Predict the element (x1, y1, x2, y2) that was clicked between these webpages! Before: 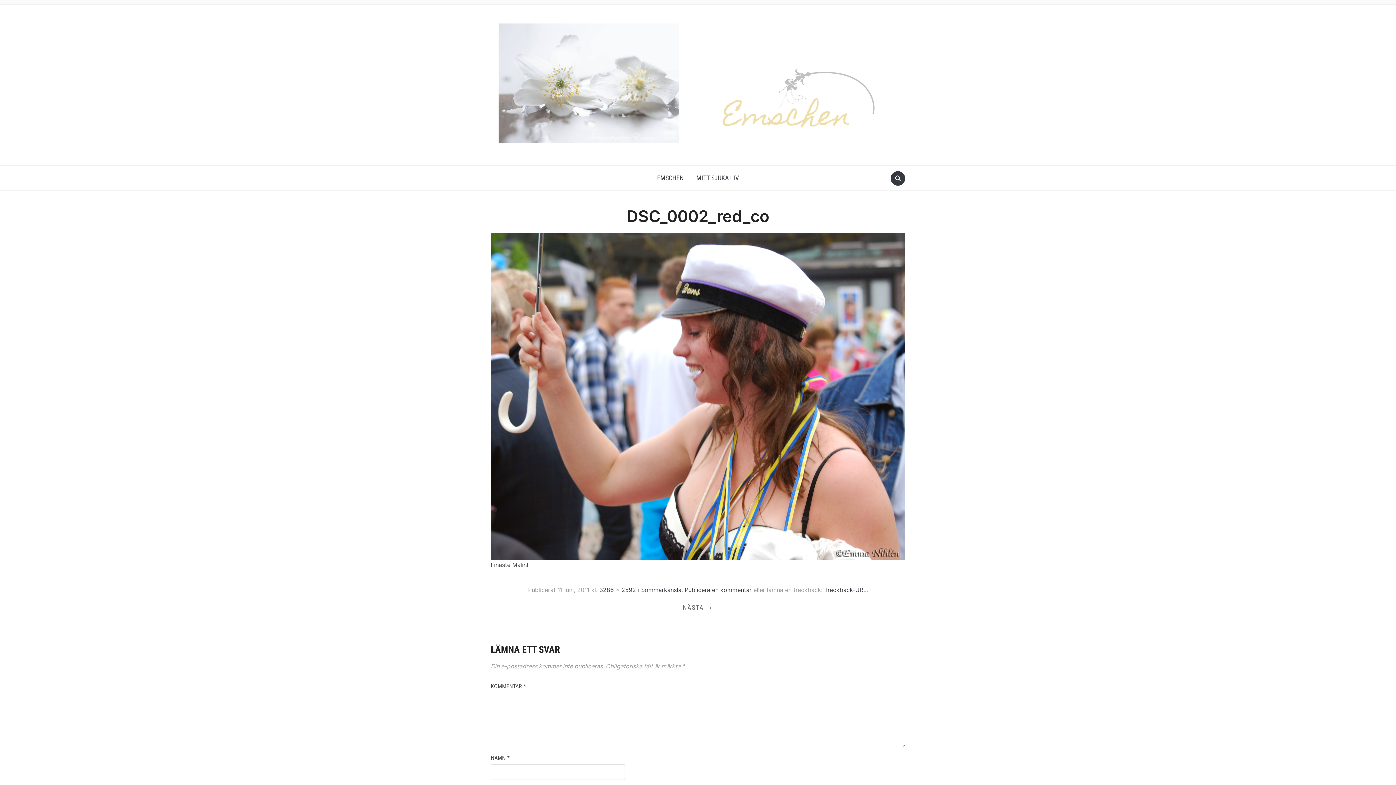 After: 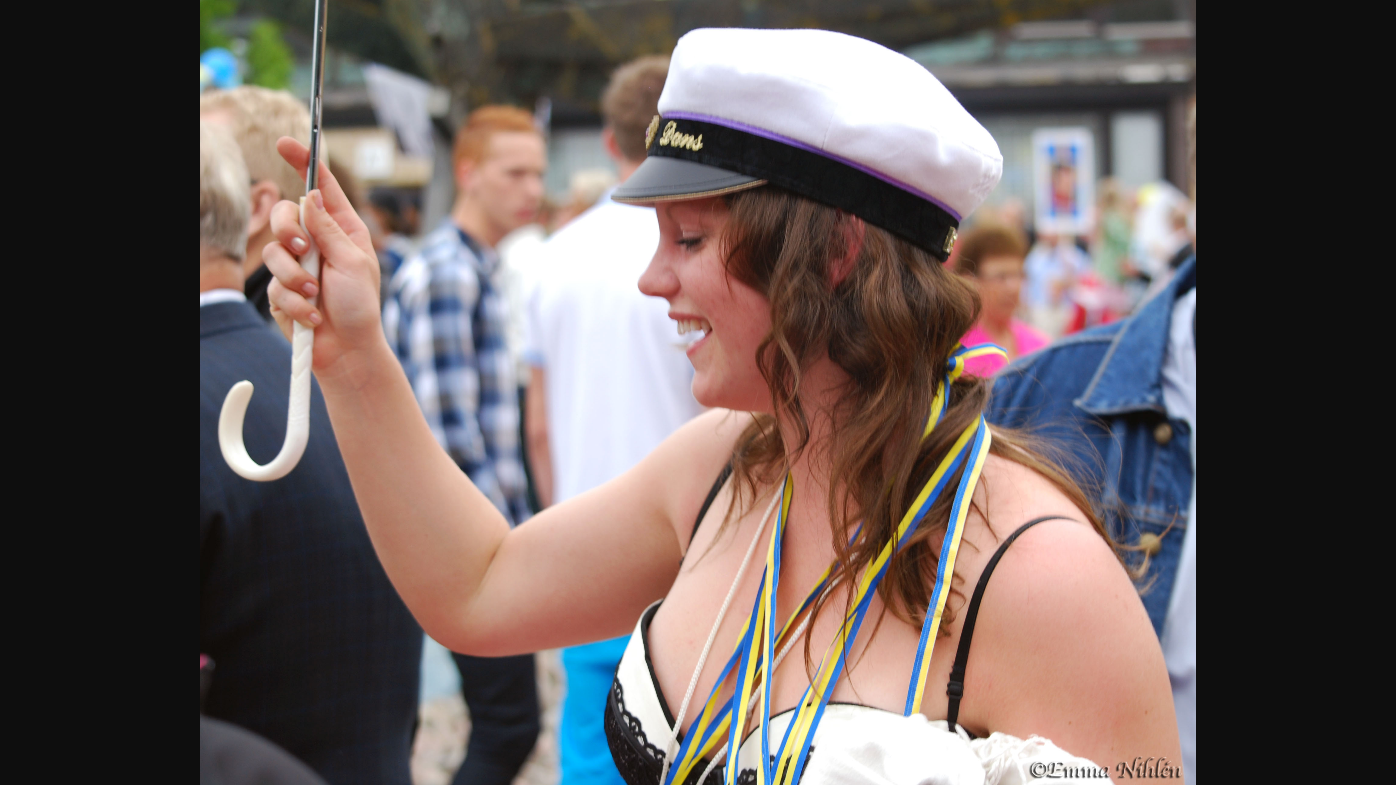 Action: bbox: (599, 586, 636, 593) label: 3286 × 2592